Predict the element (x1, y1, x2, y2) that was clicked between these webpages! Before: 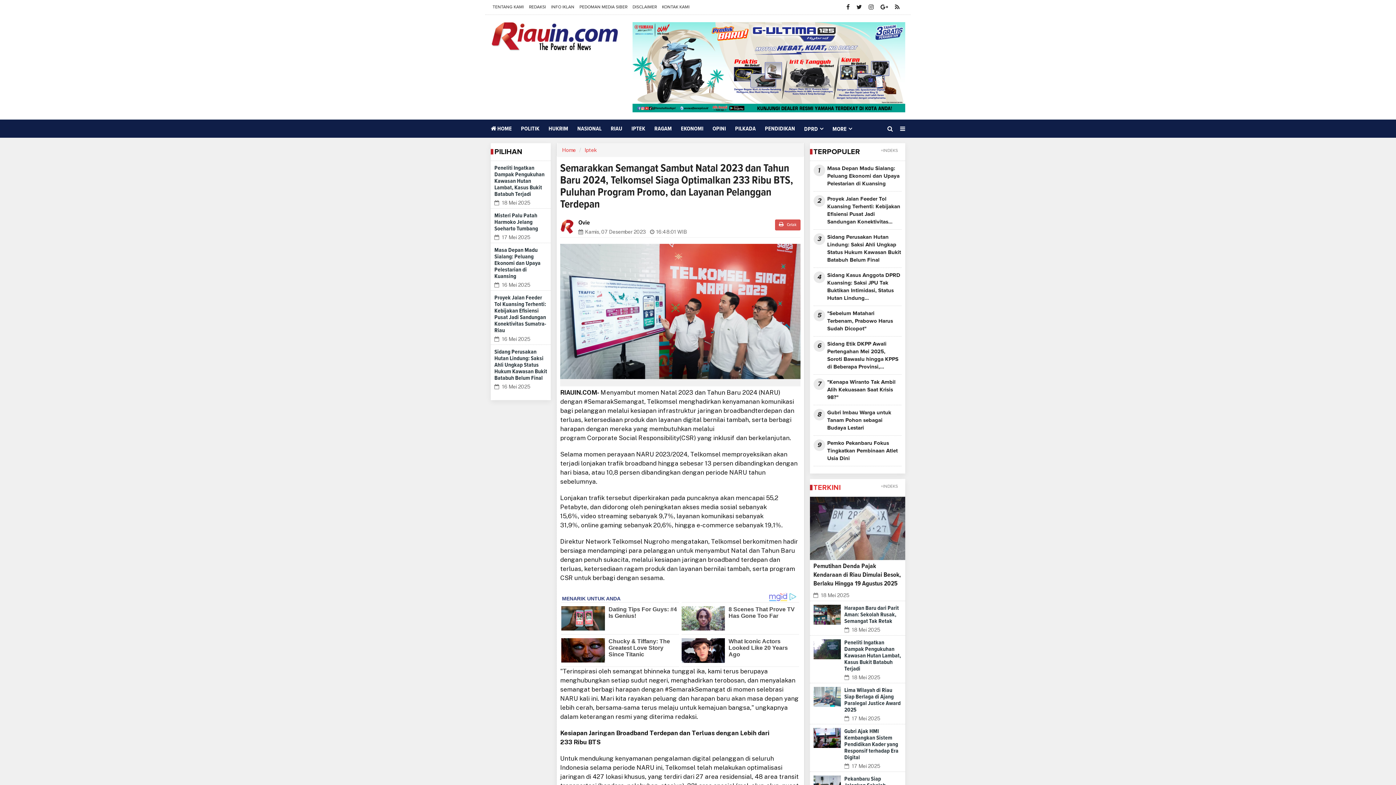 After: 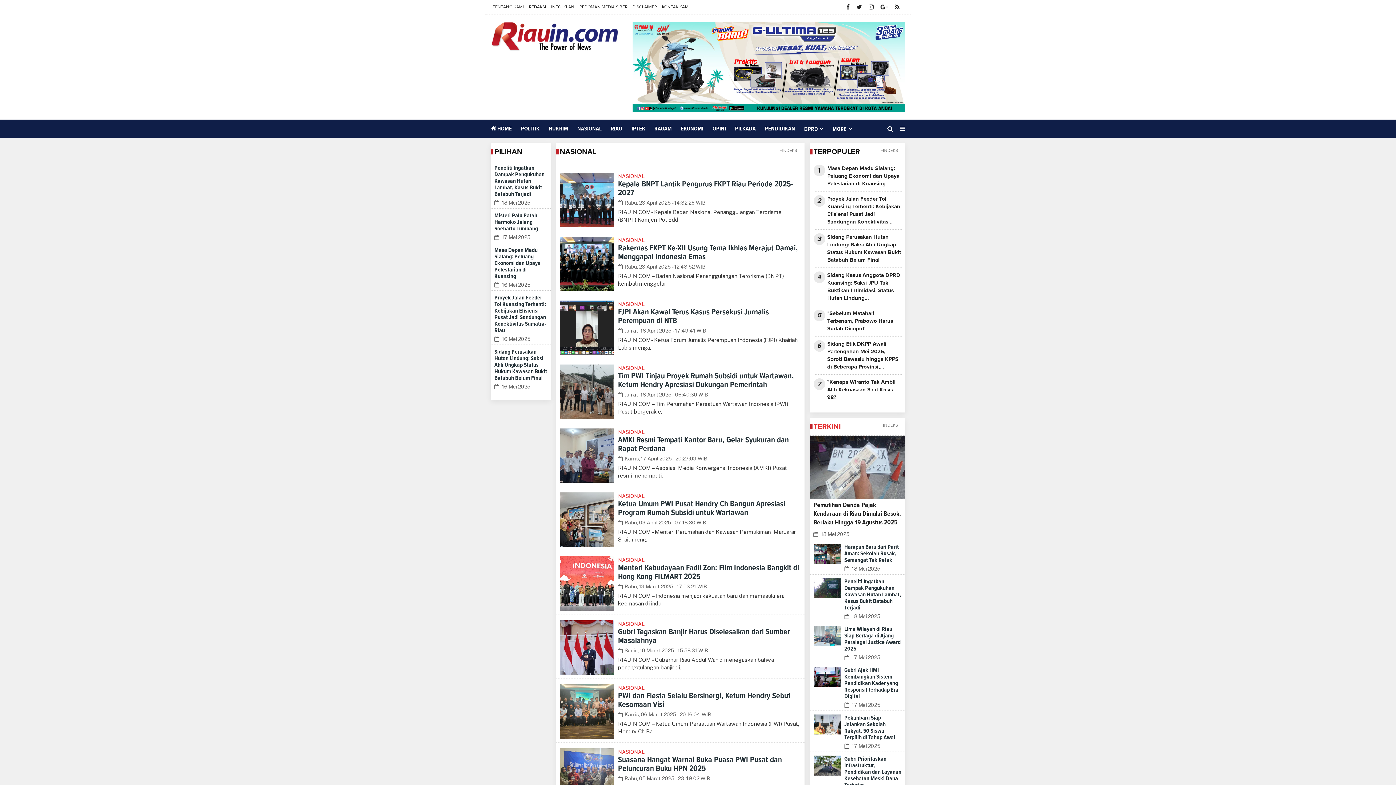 Action: label: NASIONAL bbox: (577, 119, 610, 137)